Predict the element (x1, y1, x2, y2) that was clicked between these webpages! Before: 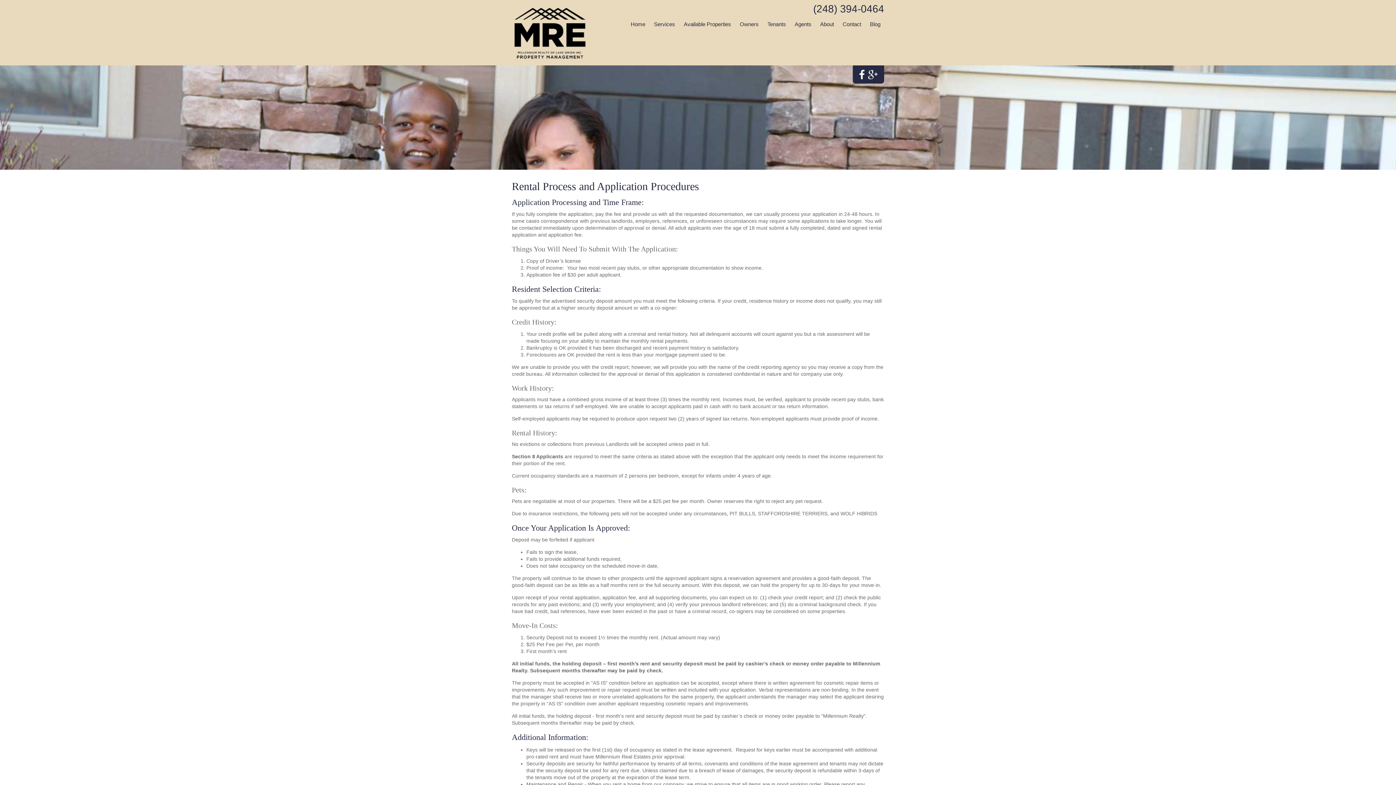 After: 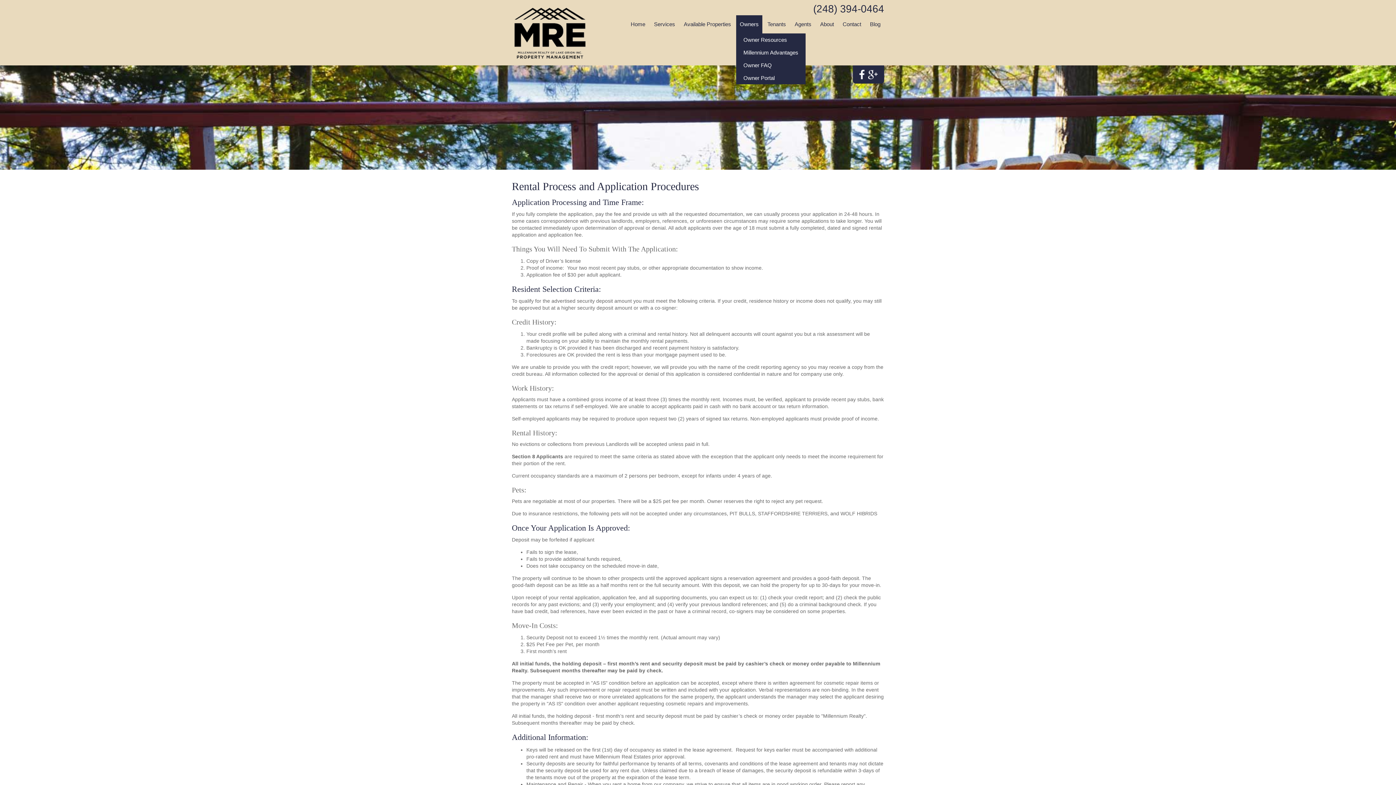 Action: bbox: (736, 15, 762, 33) label: Owners